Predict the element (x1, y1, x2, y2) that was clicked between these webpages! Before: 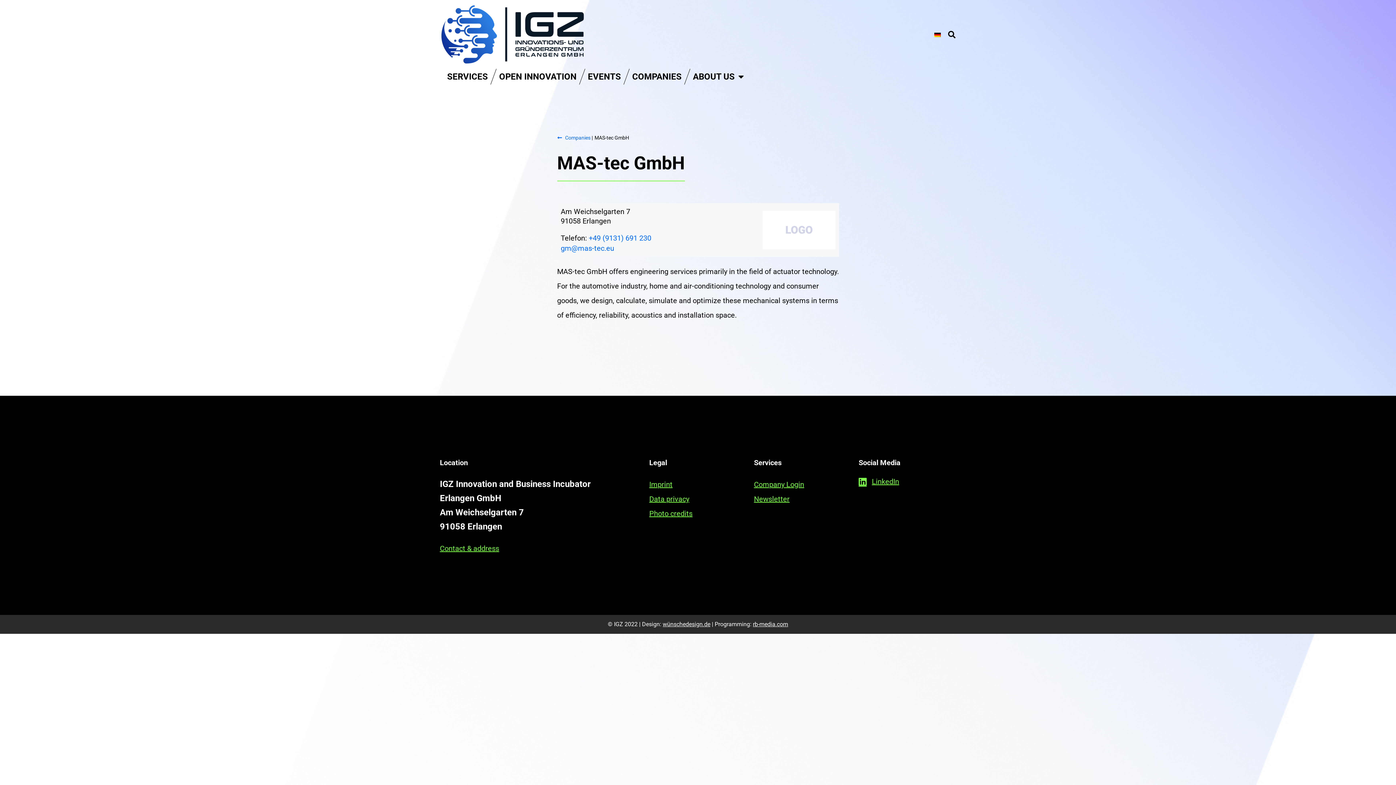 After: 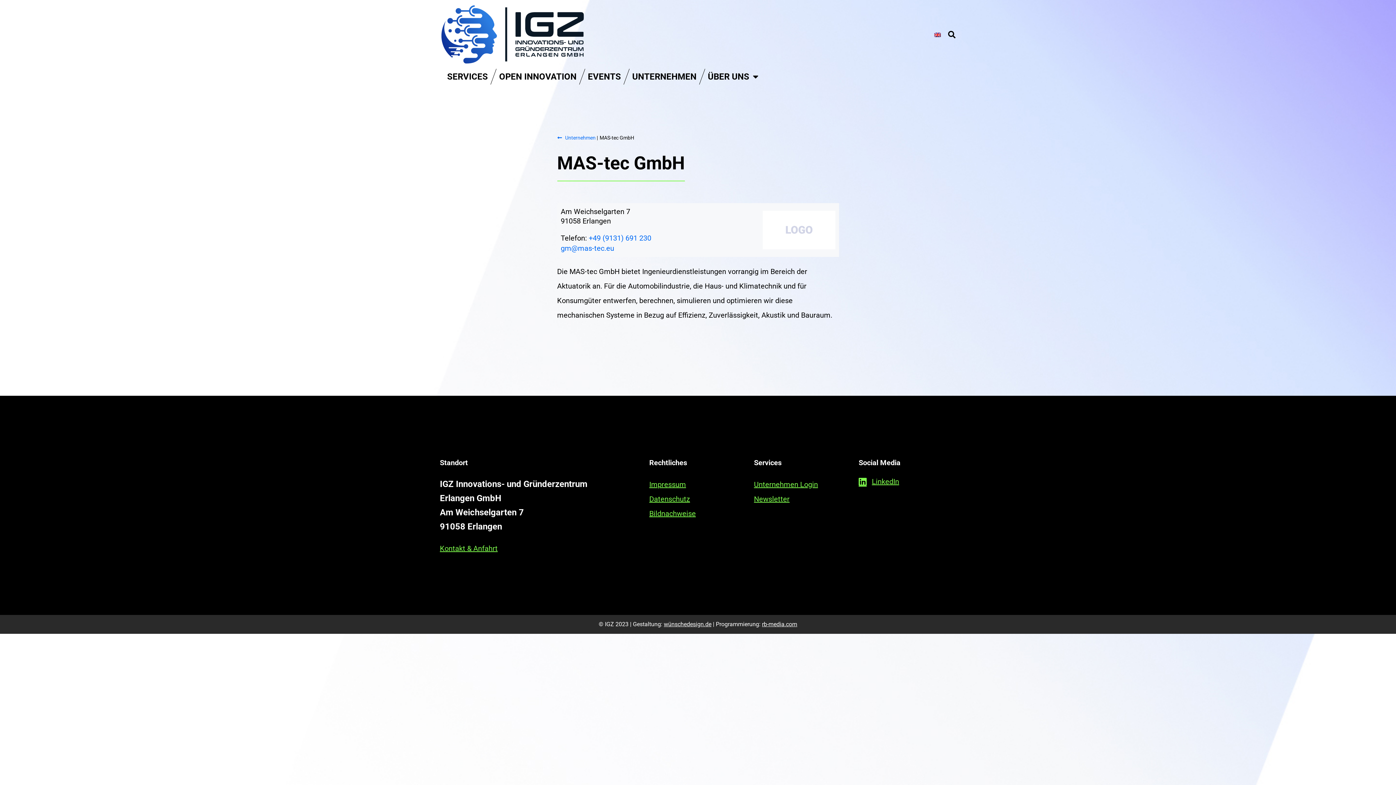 Action: bbox: (930, 28, 944, 39)